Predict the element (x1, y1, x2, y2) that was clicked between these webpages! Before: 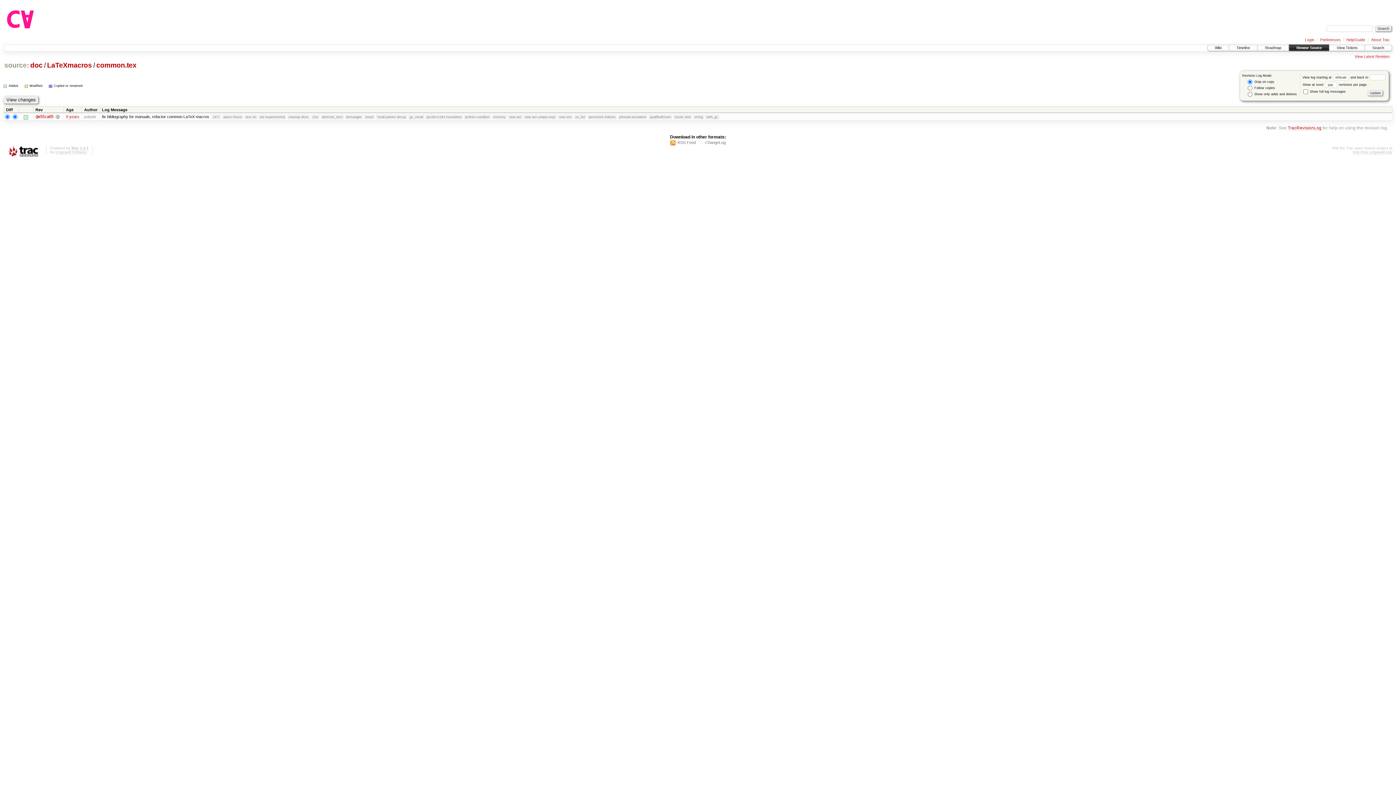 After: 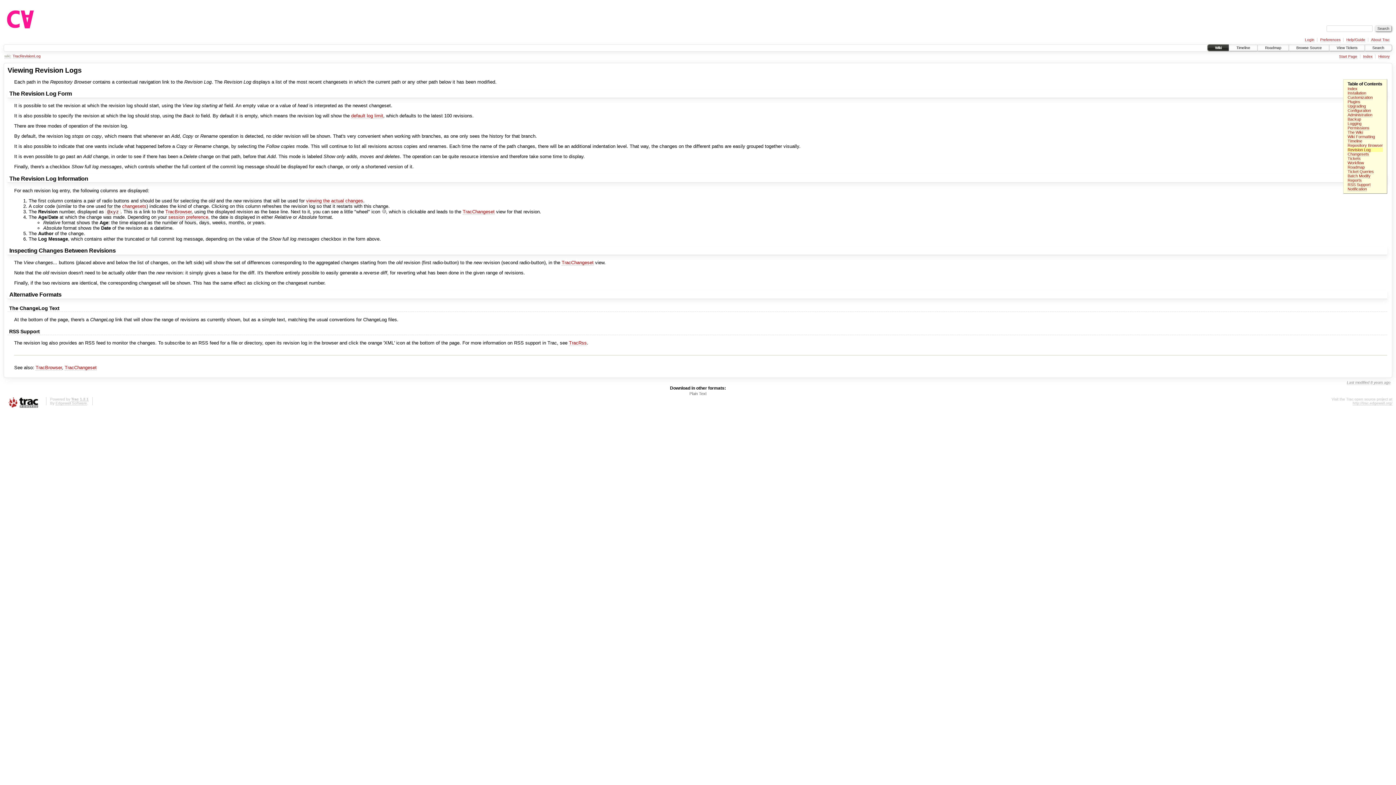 Action: bbox: (1288, 125, 1321, 130) label: TracRevisionLog